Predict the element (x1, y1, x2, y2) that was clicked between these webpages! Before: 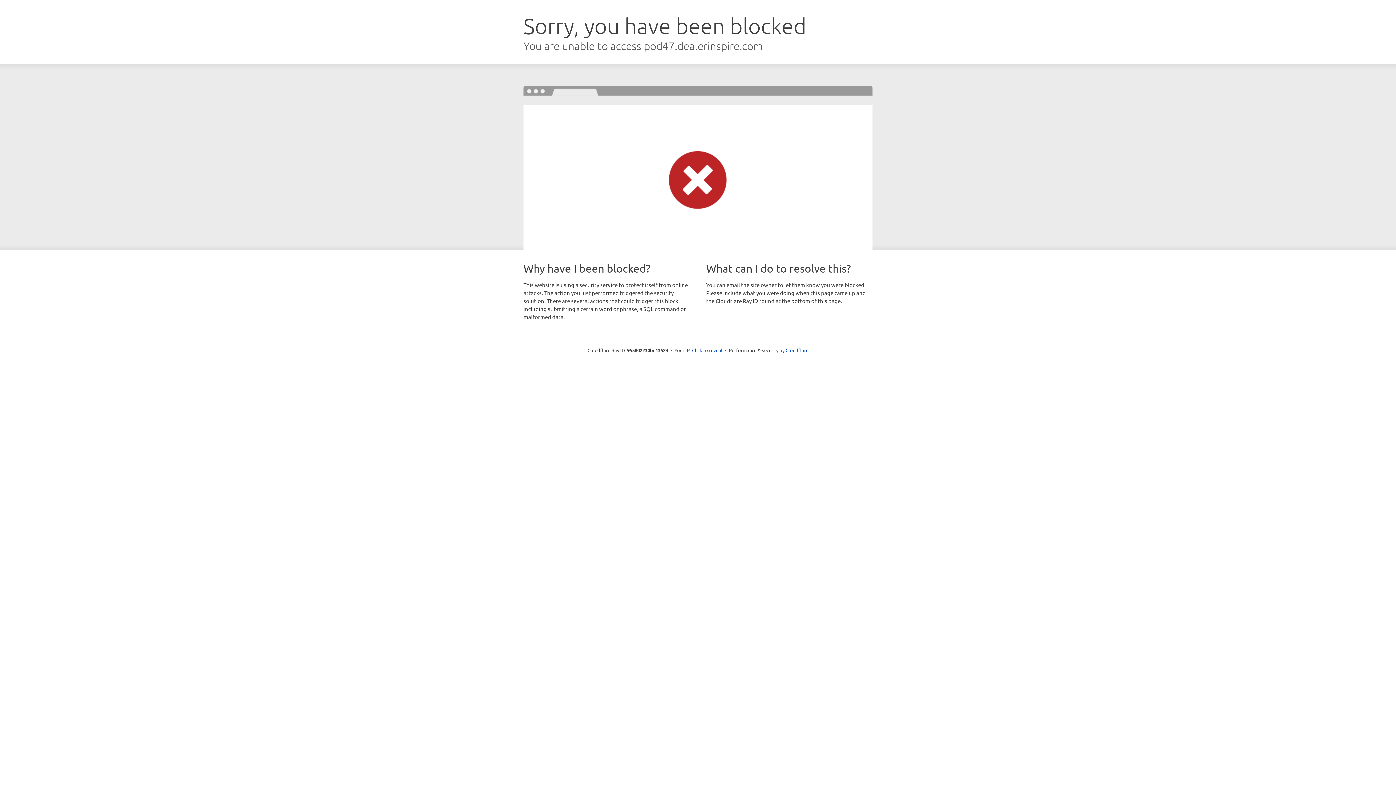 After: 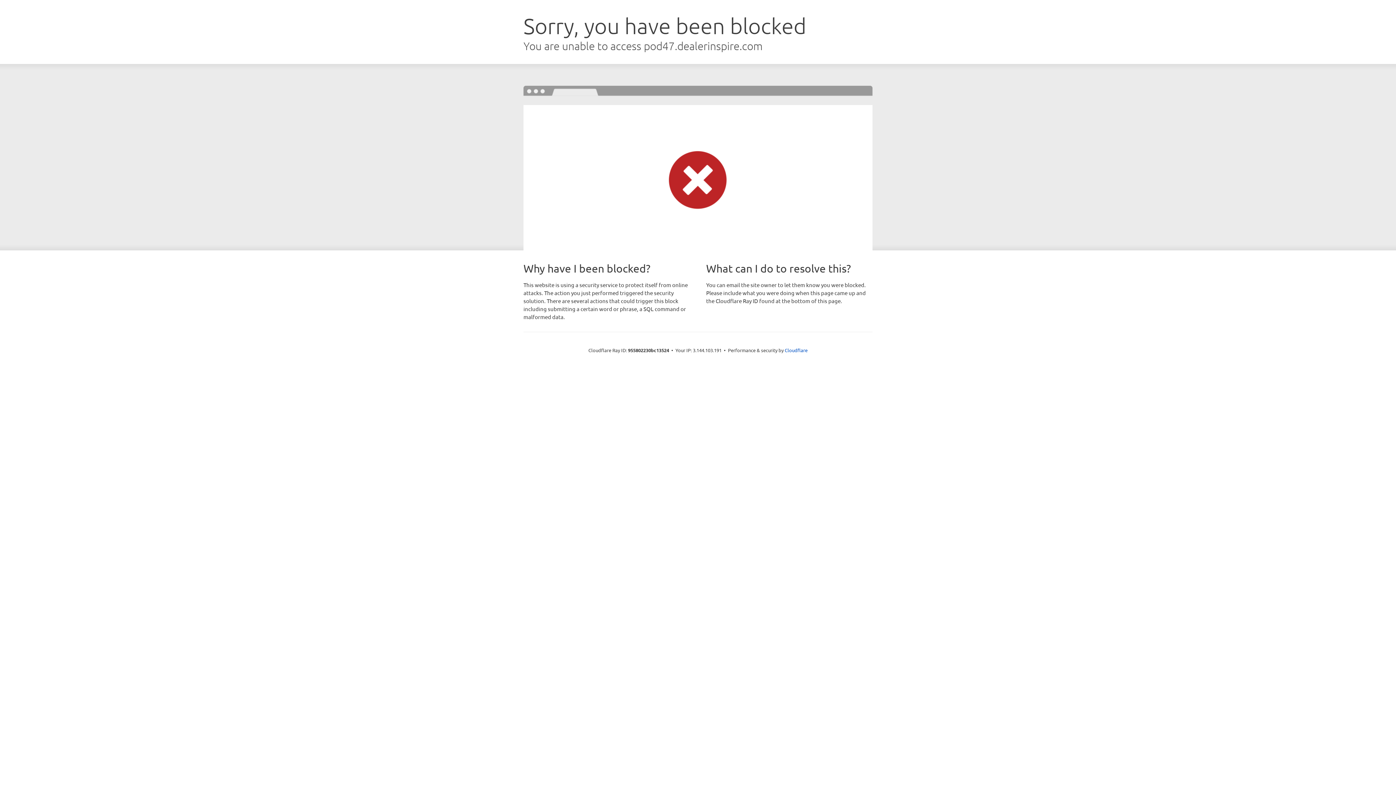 Action: bbox: (692, 346, 722, 353) label: Click to reveal